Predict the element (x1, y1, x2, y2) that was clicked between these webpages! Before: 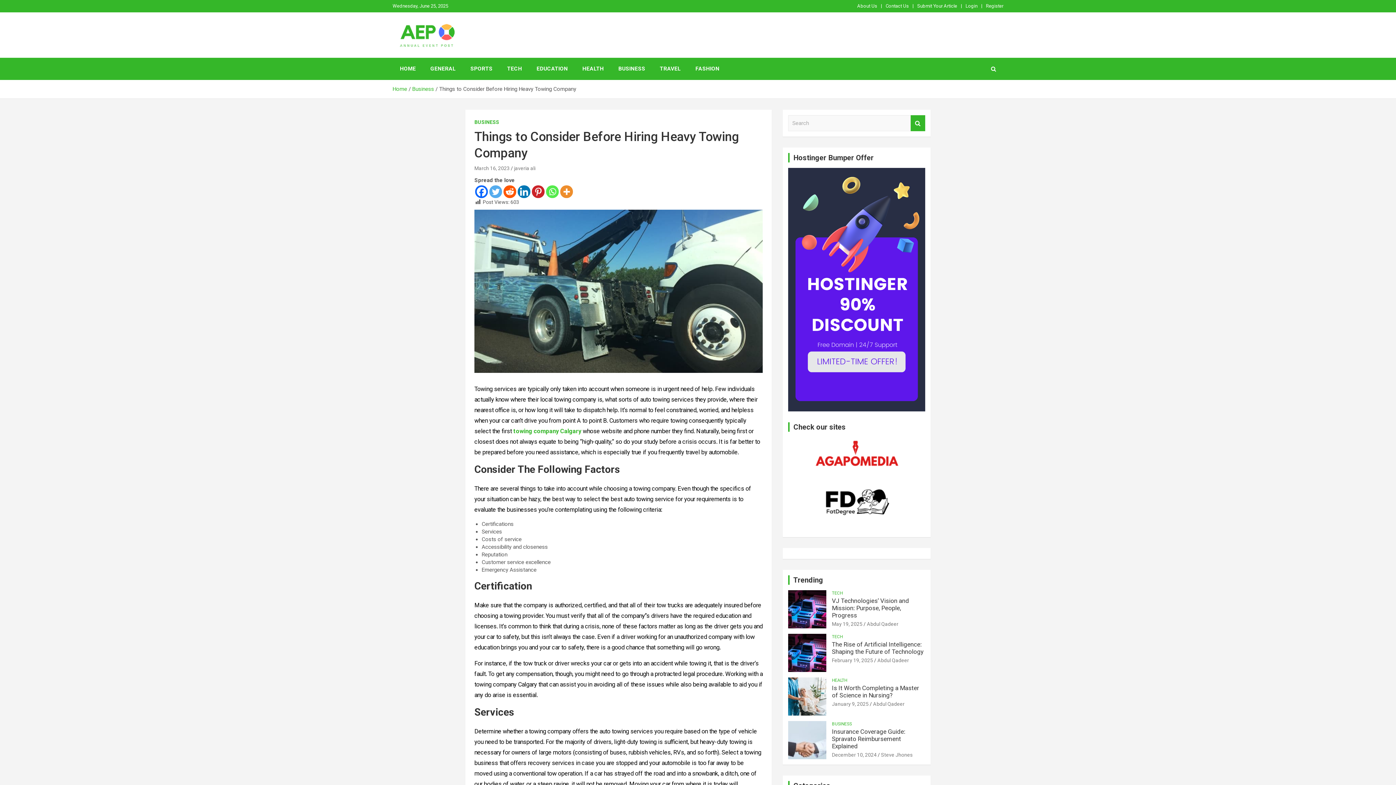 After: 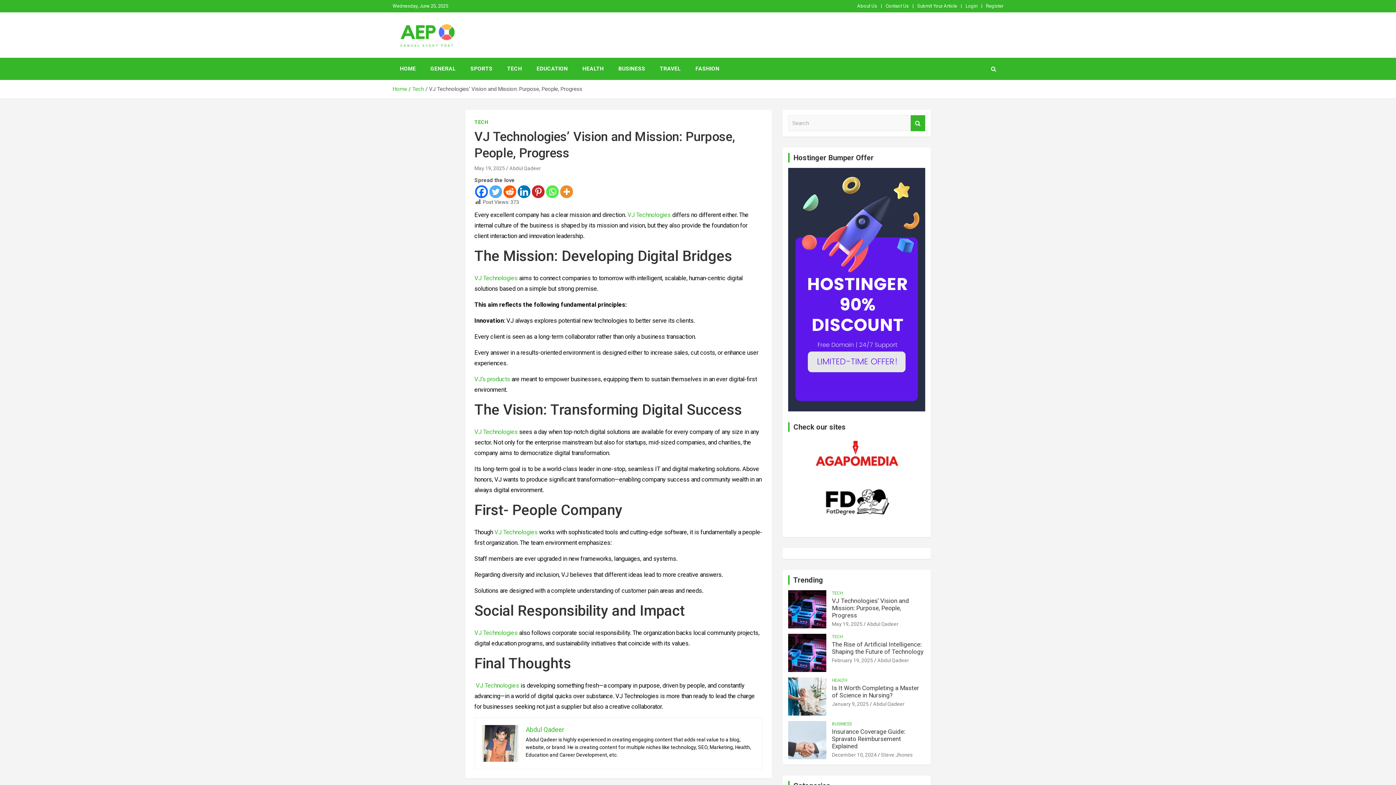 Action: bbox: (832, 597, 909, 619) label: VJ Technologies’ Vision and Mission: Purpose, People, Progress